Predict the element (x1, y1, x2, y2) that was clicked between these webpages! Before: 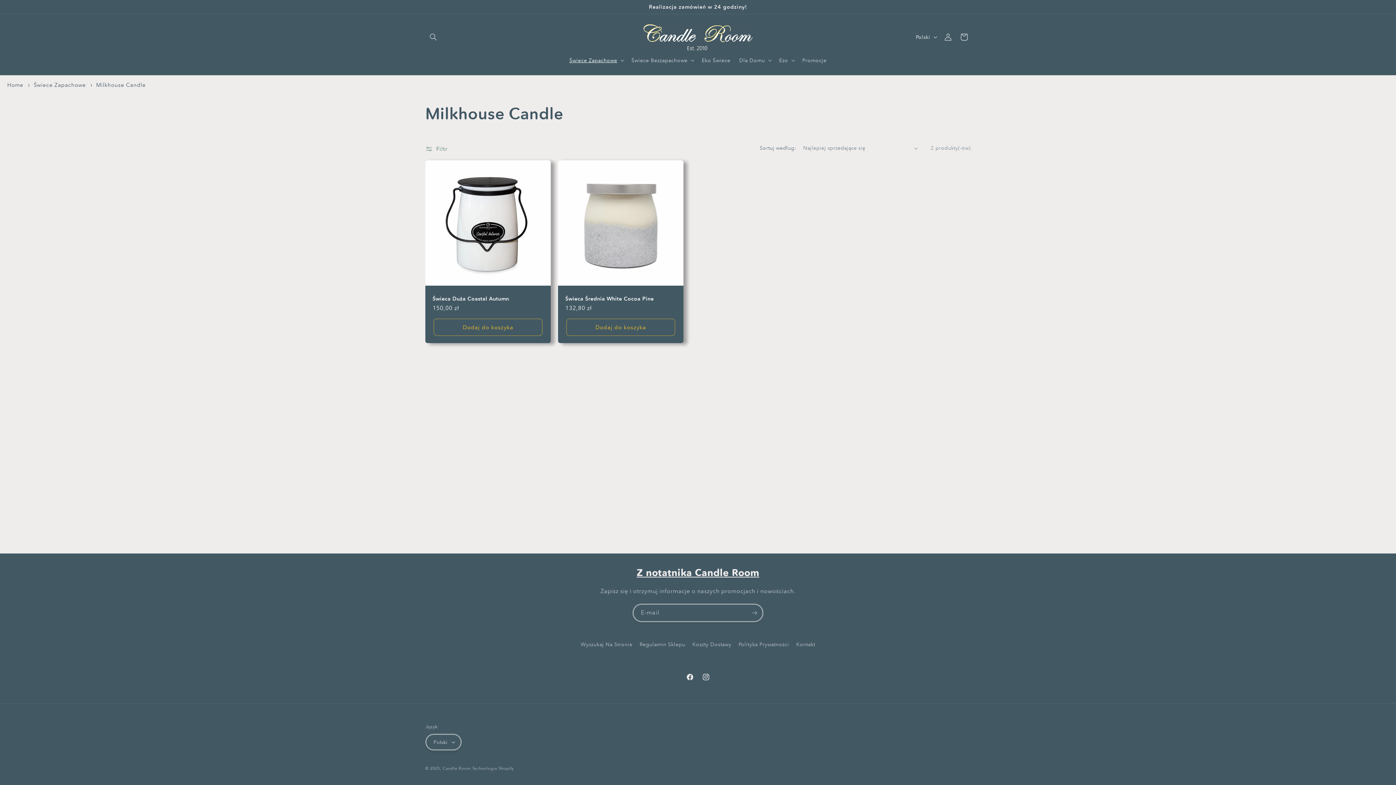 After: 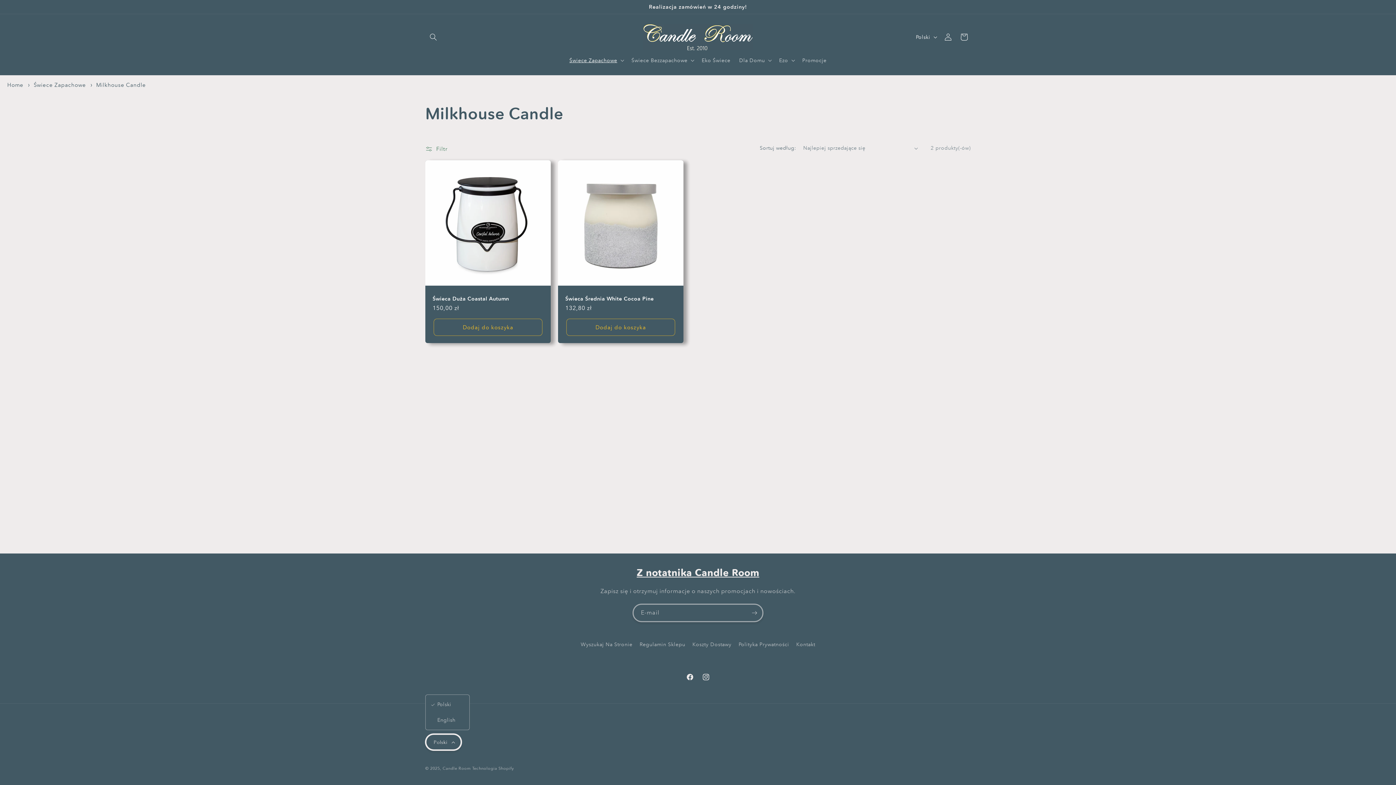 Action: label: Polski bbox: (425, 734, 461, 750)